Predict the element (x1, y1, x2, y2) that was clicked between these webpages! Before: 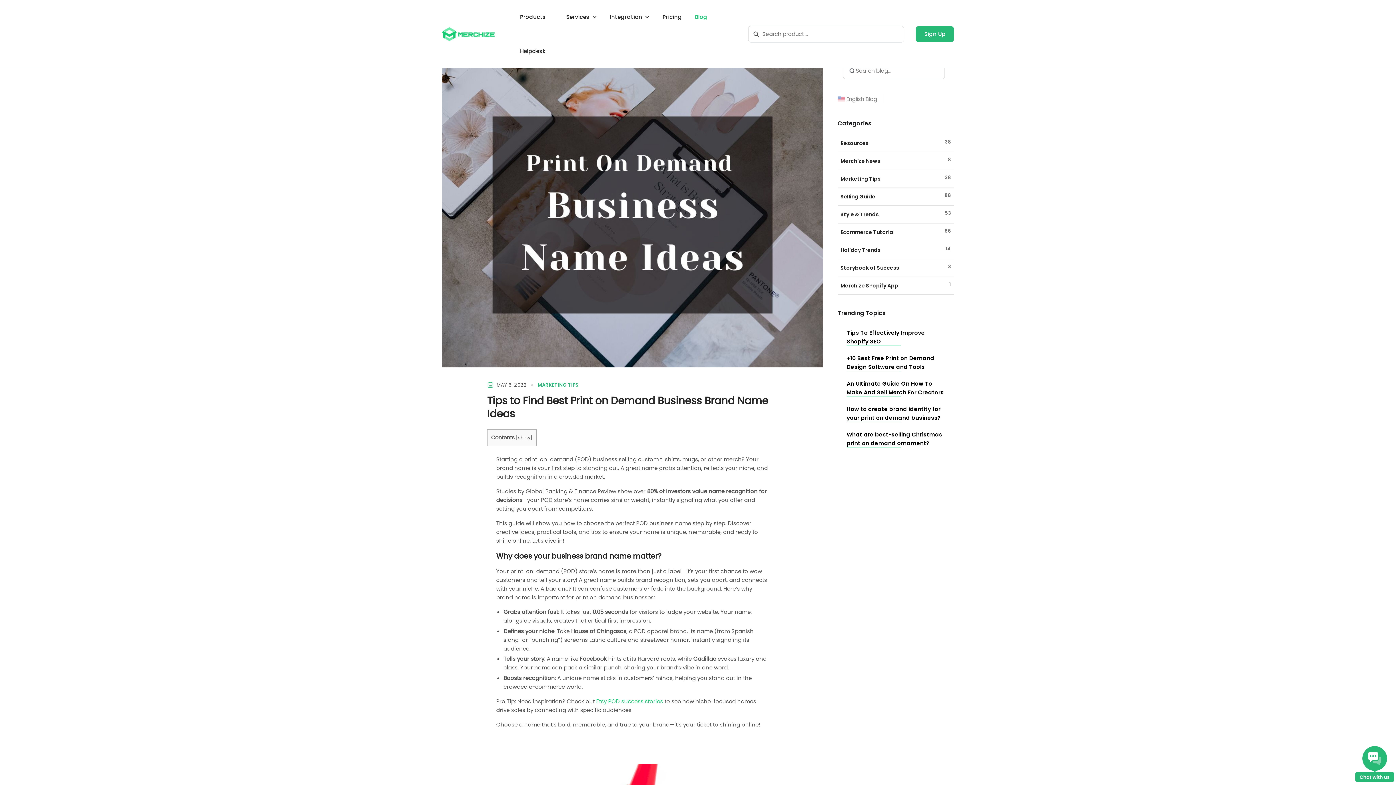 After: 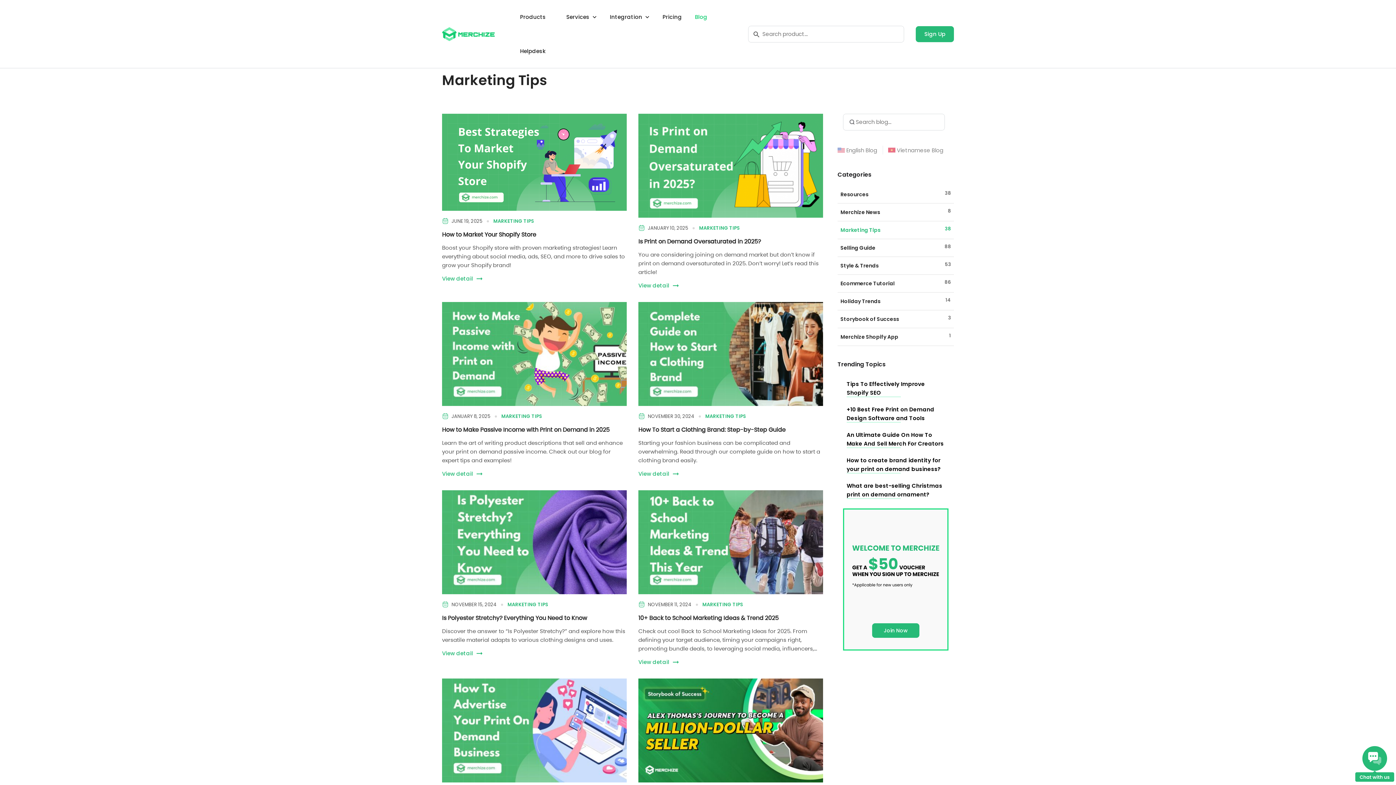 Action: label: Marketing Tips
38 bbox: (840, 174, 951, 183)